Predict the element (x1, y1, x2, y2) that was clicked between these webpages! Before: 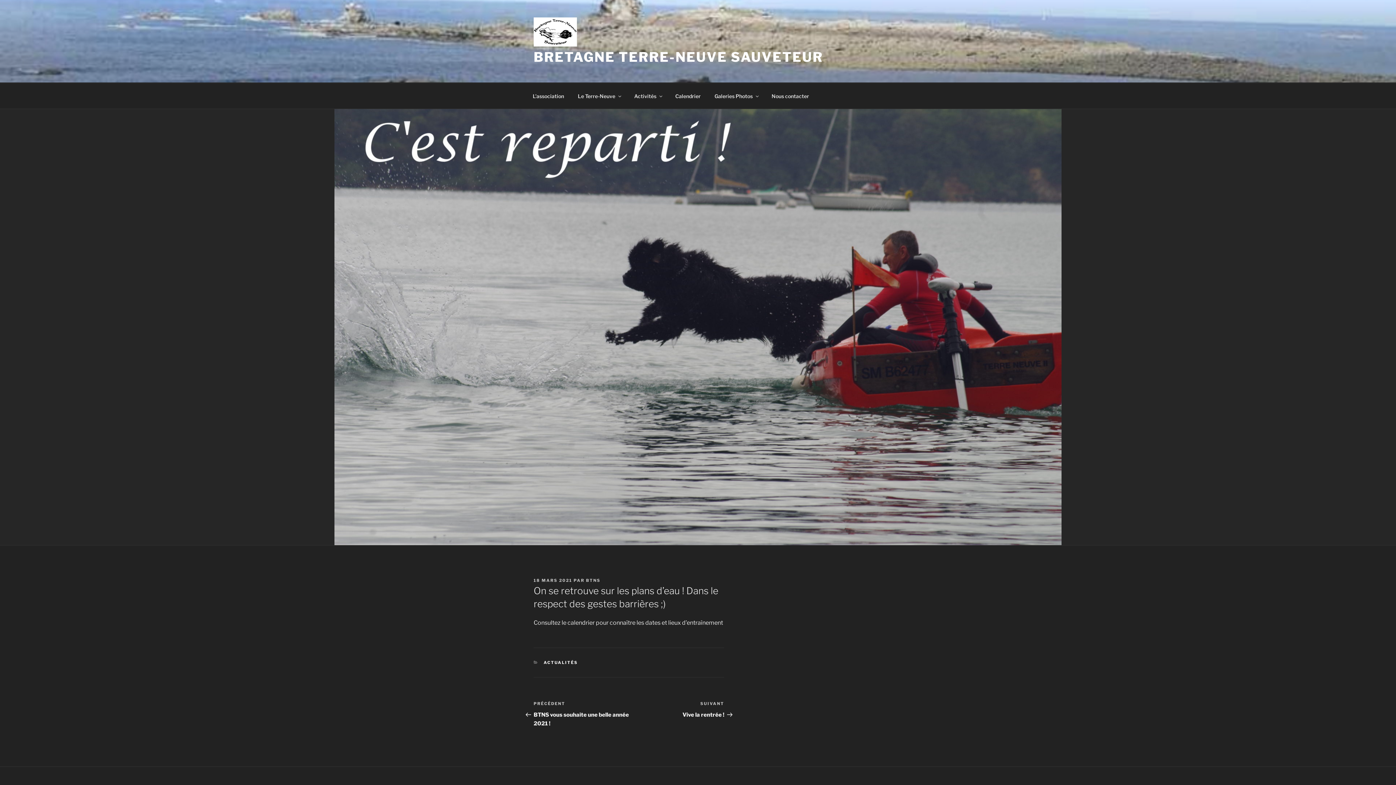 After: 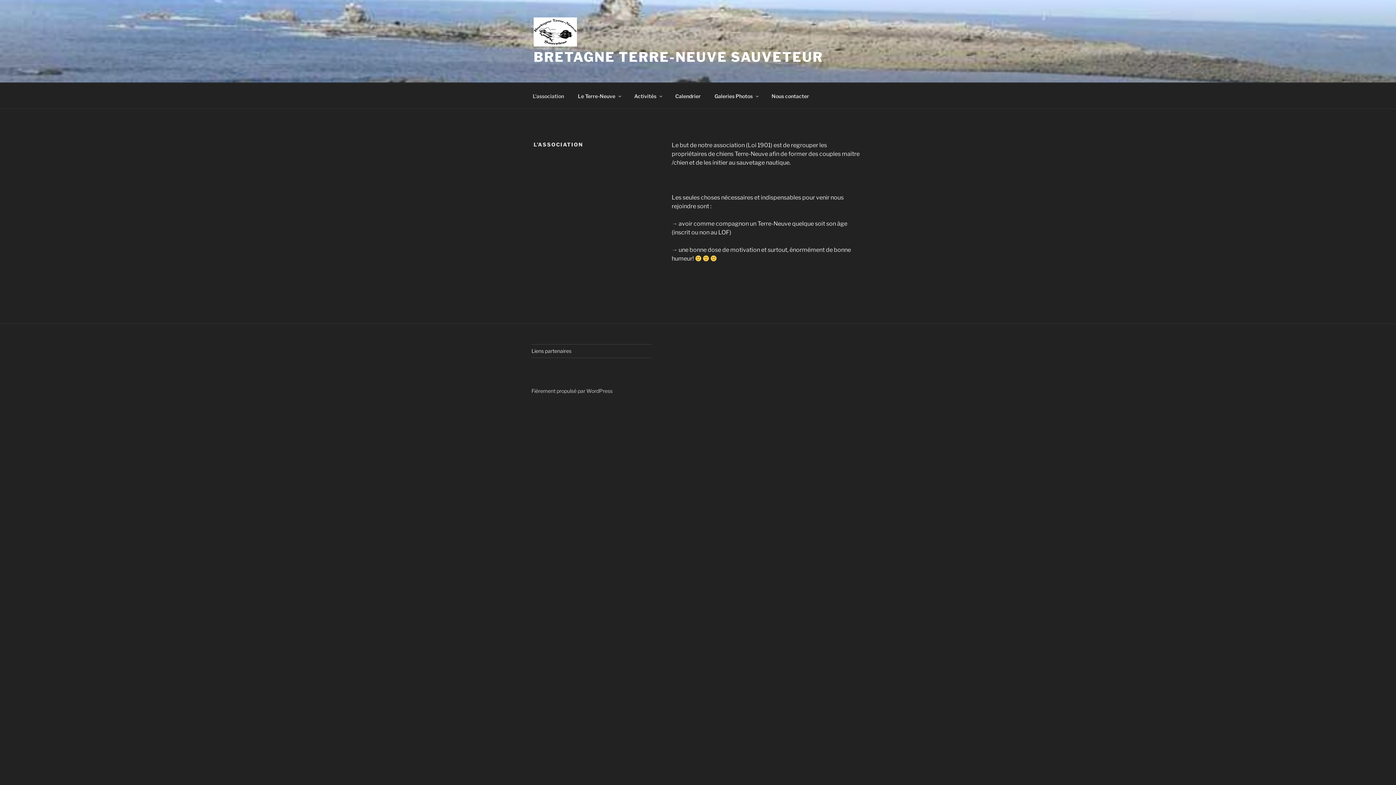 Action: bbox: (526, 87, 570, 104) label: L’association